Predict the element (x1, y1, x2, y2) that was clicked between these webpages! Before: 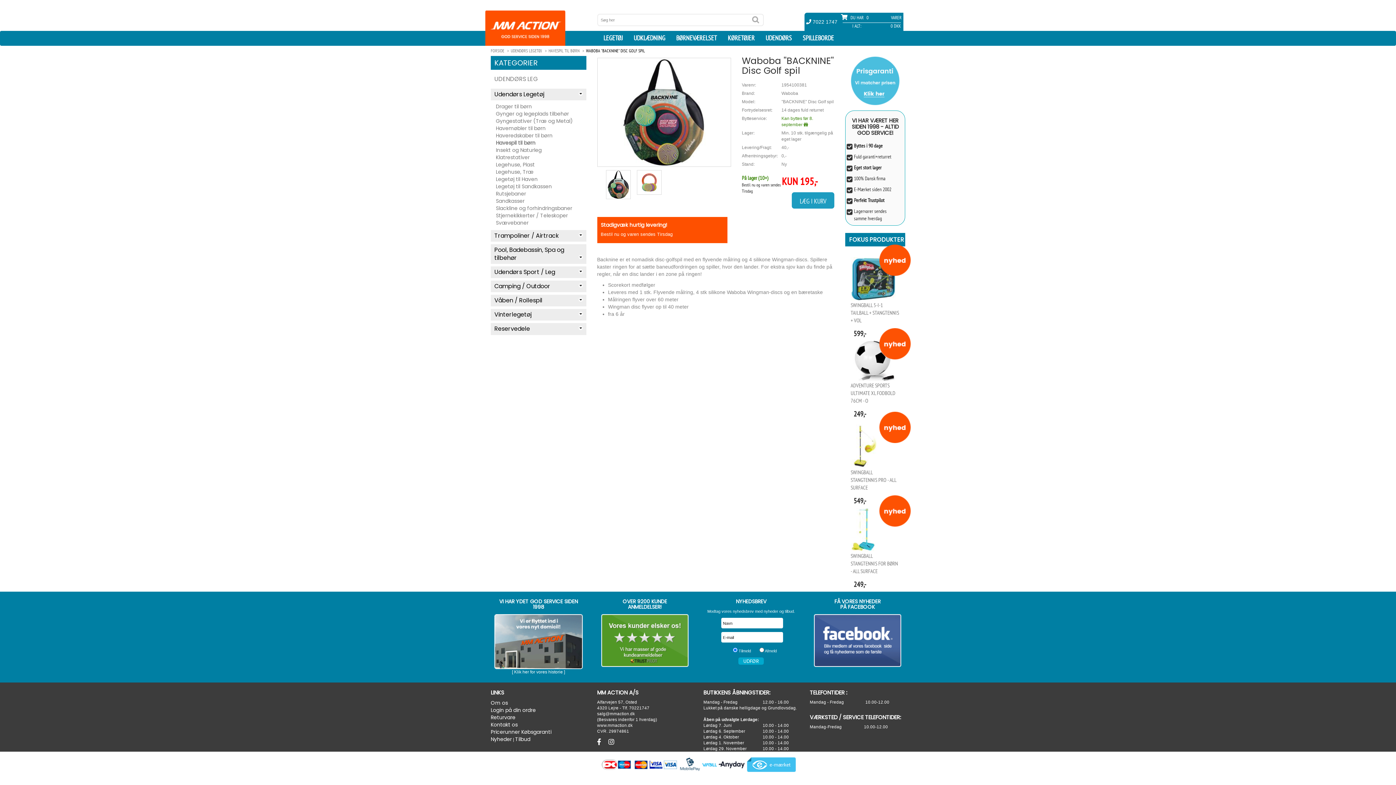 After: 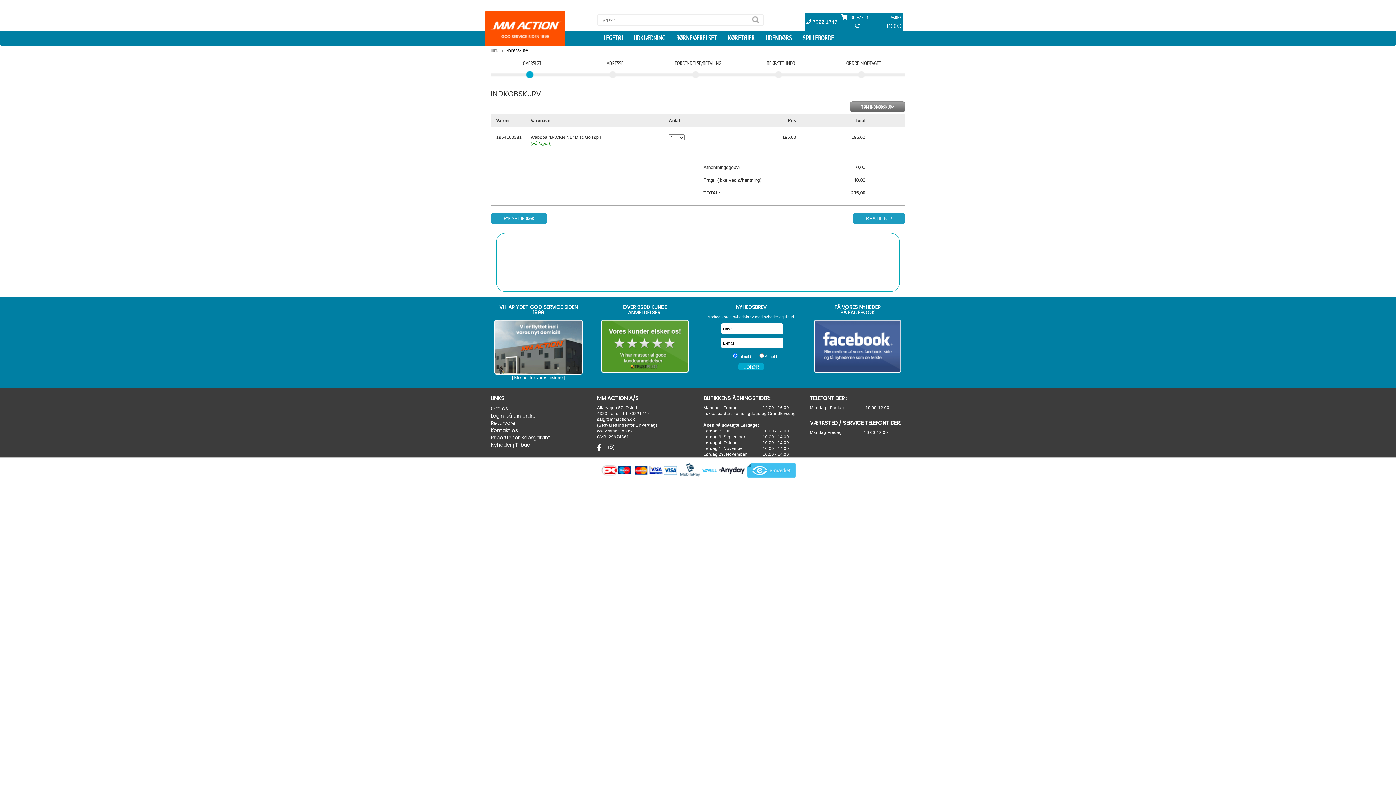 Action: label: LÆG I KURV bbox: (792, 192, 834, 208)